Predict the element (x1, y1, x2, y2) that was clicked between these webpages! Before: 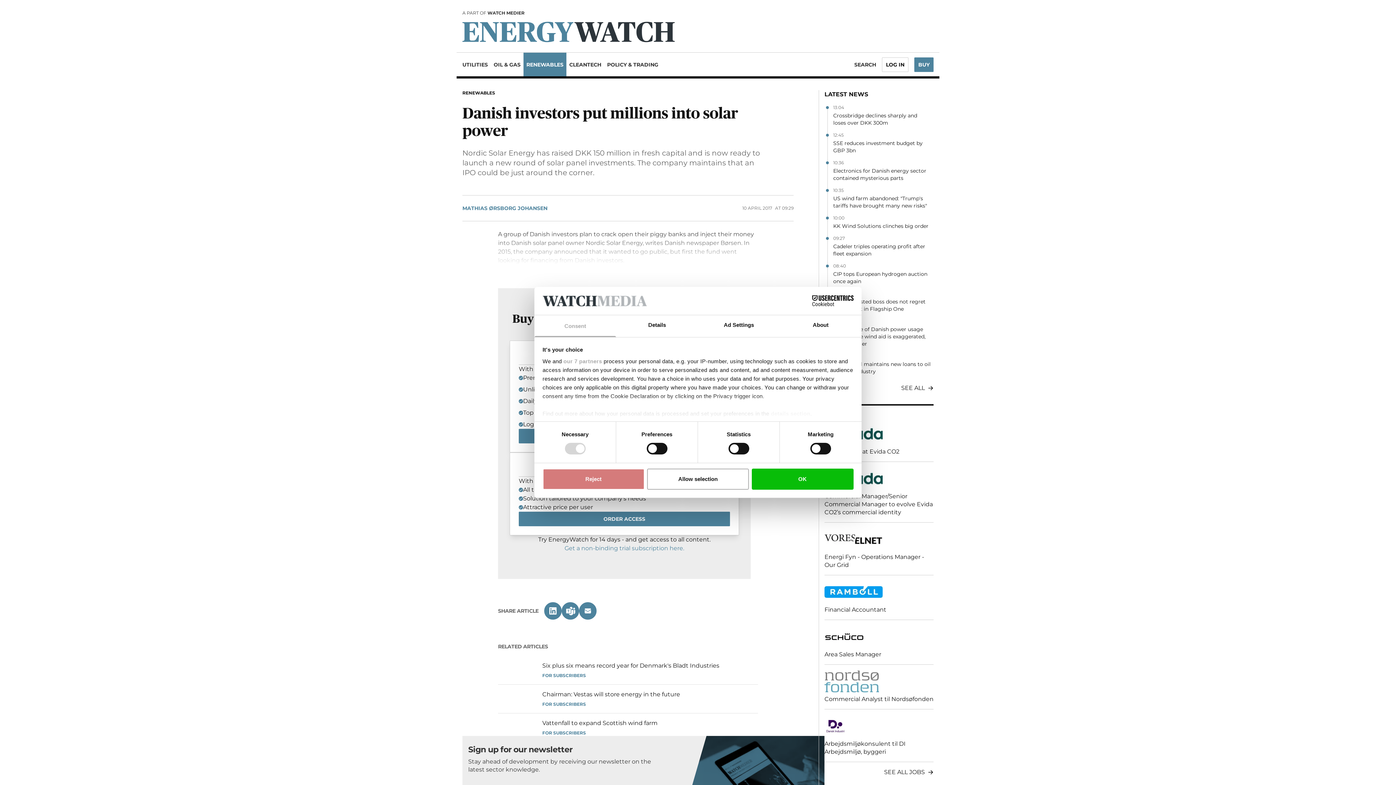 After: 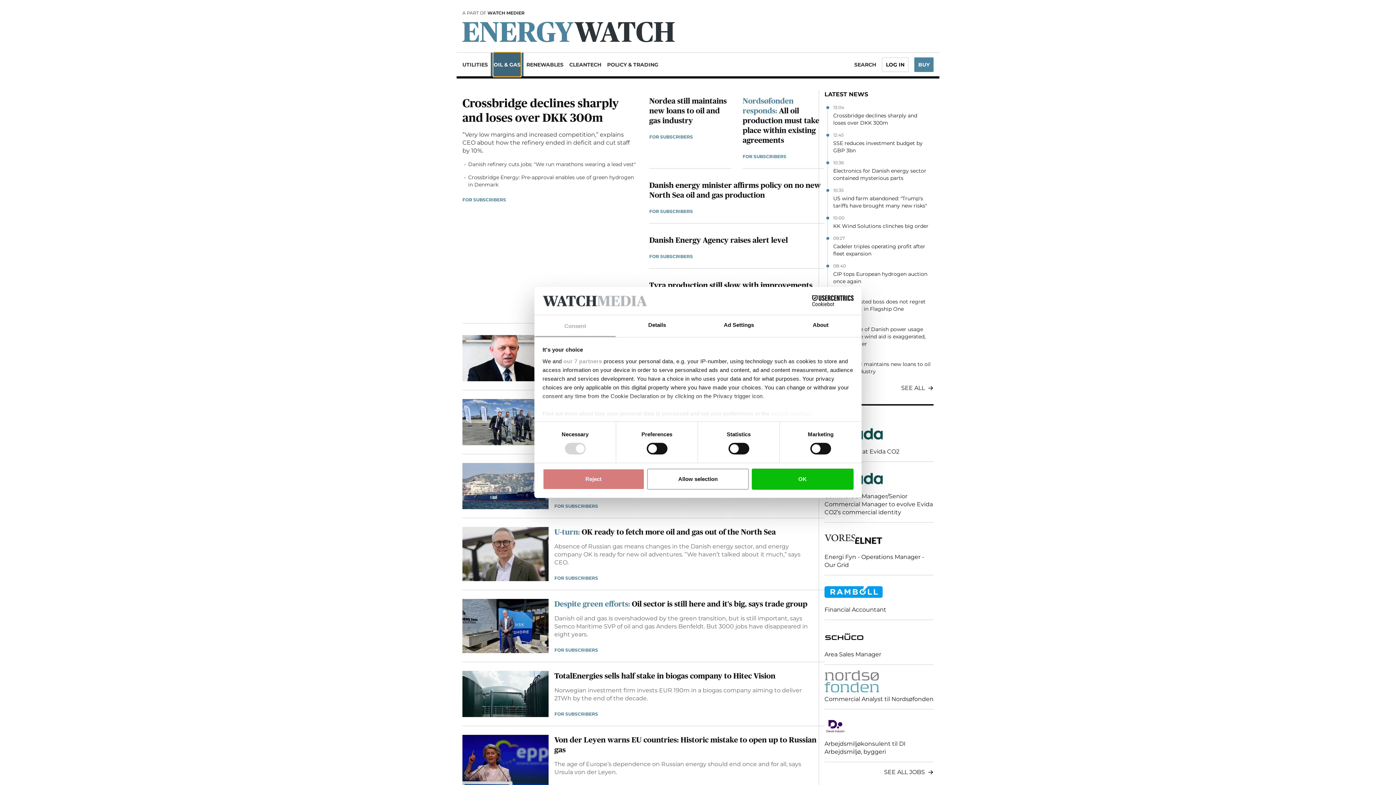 Action: bbox: (493, 52, 520, 76) label: OIL & GAS